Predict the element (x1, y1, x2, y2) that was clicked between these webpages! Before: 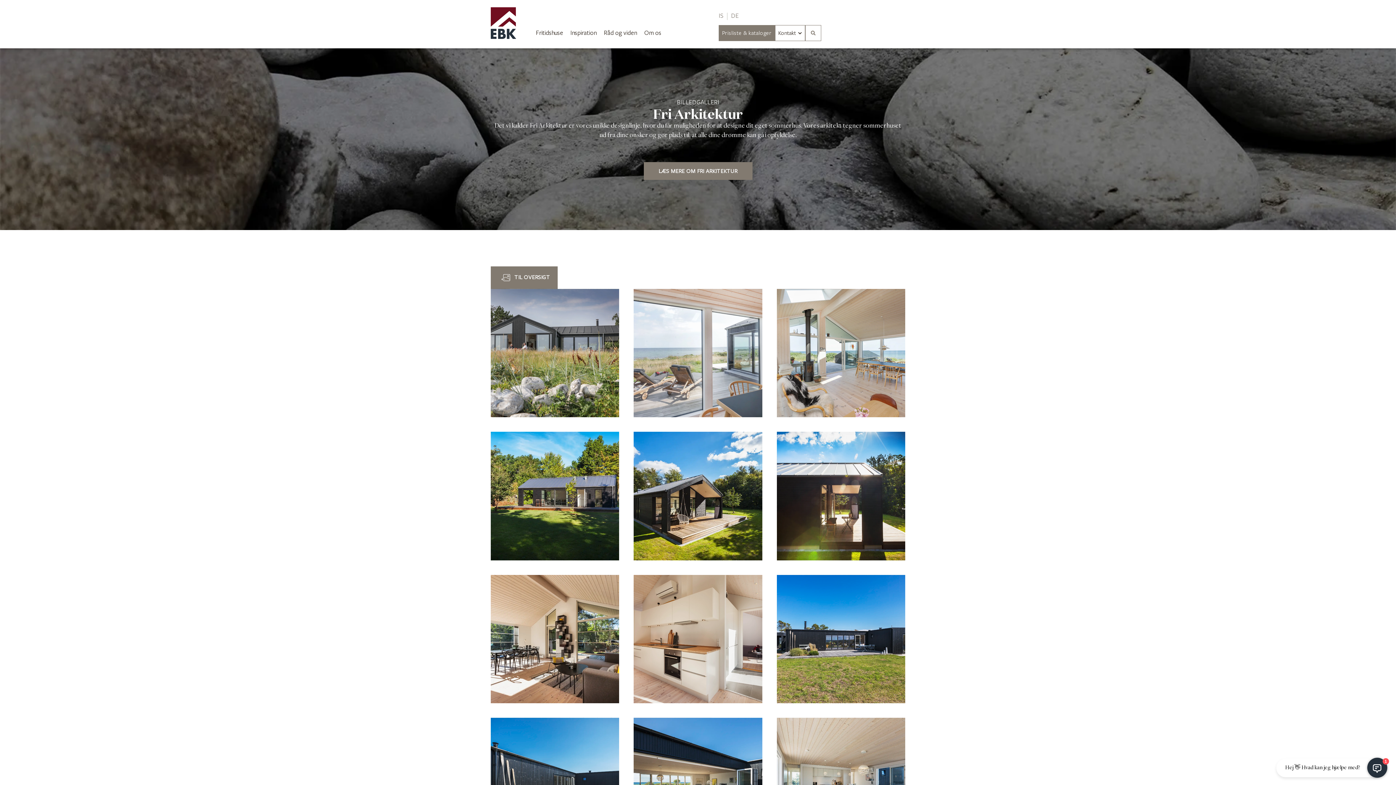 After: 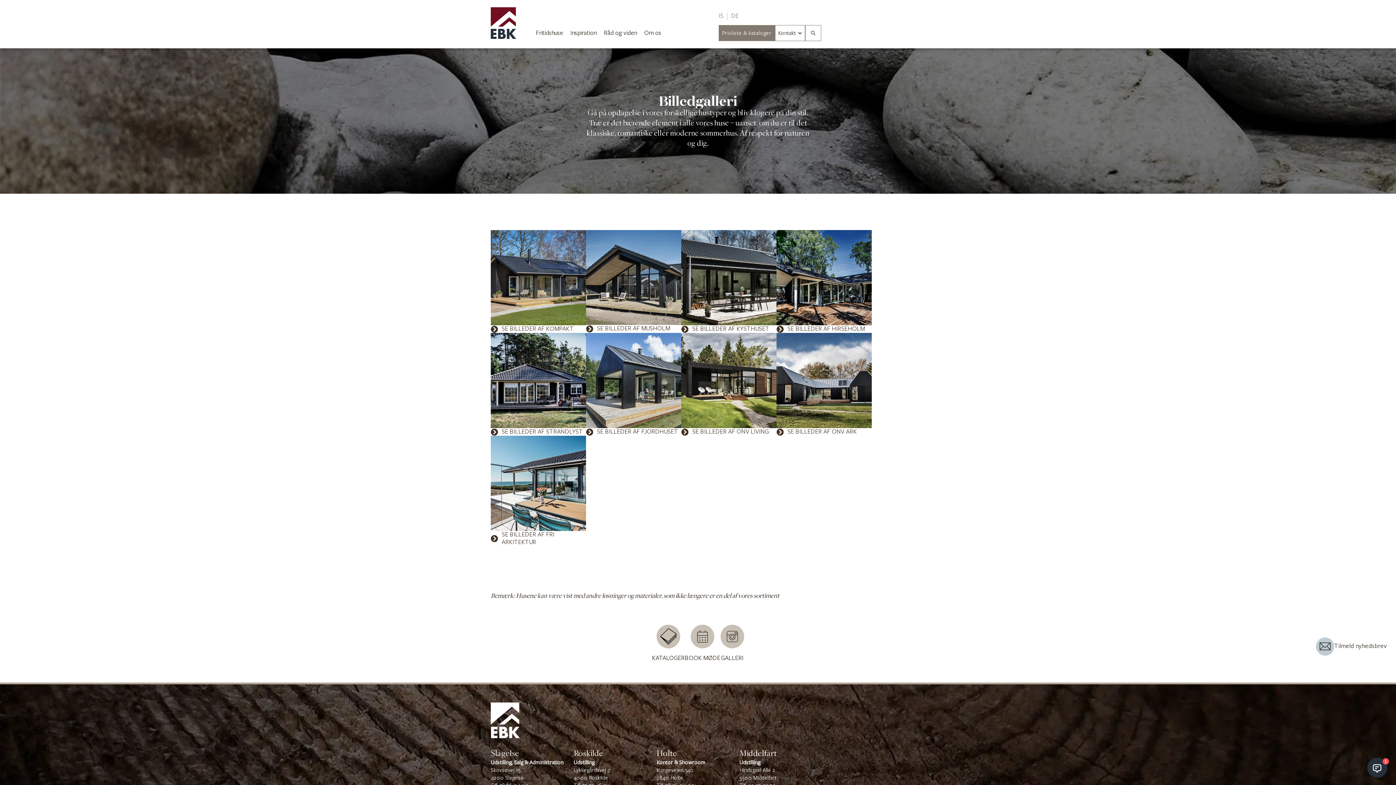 Action: label: TIL OVERSIGT bbox: (490, 266, 557, 289)